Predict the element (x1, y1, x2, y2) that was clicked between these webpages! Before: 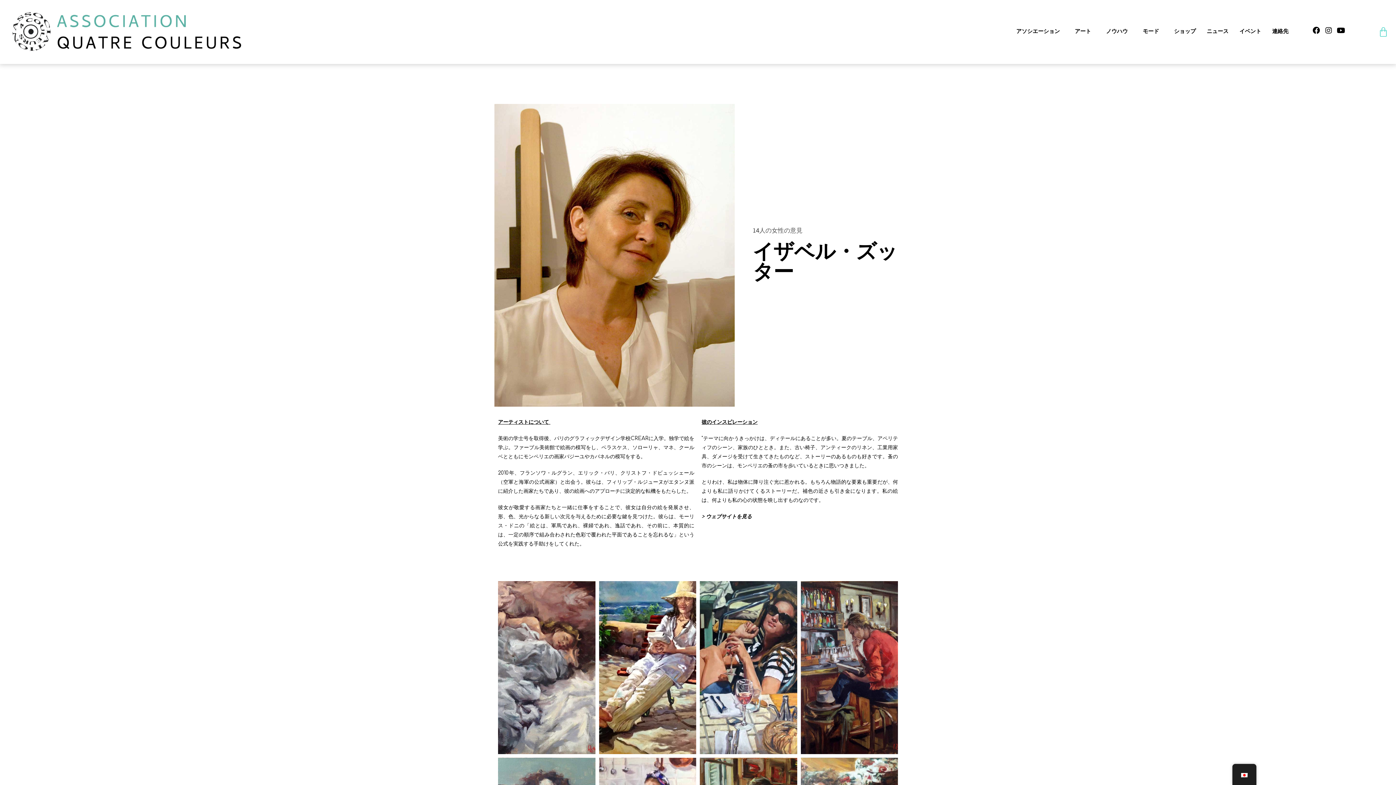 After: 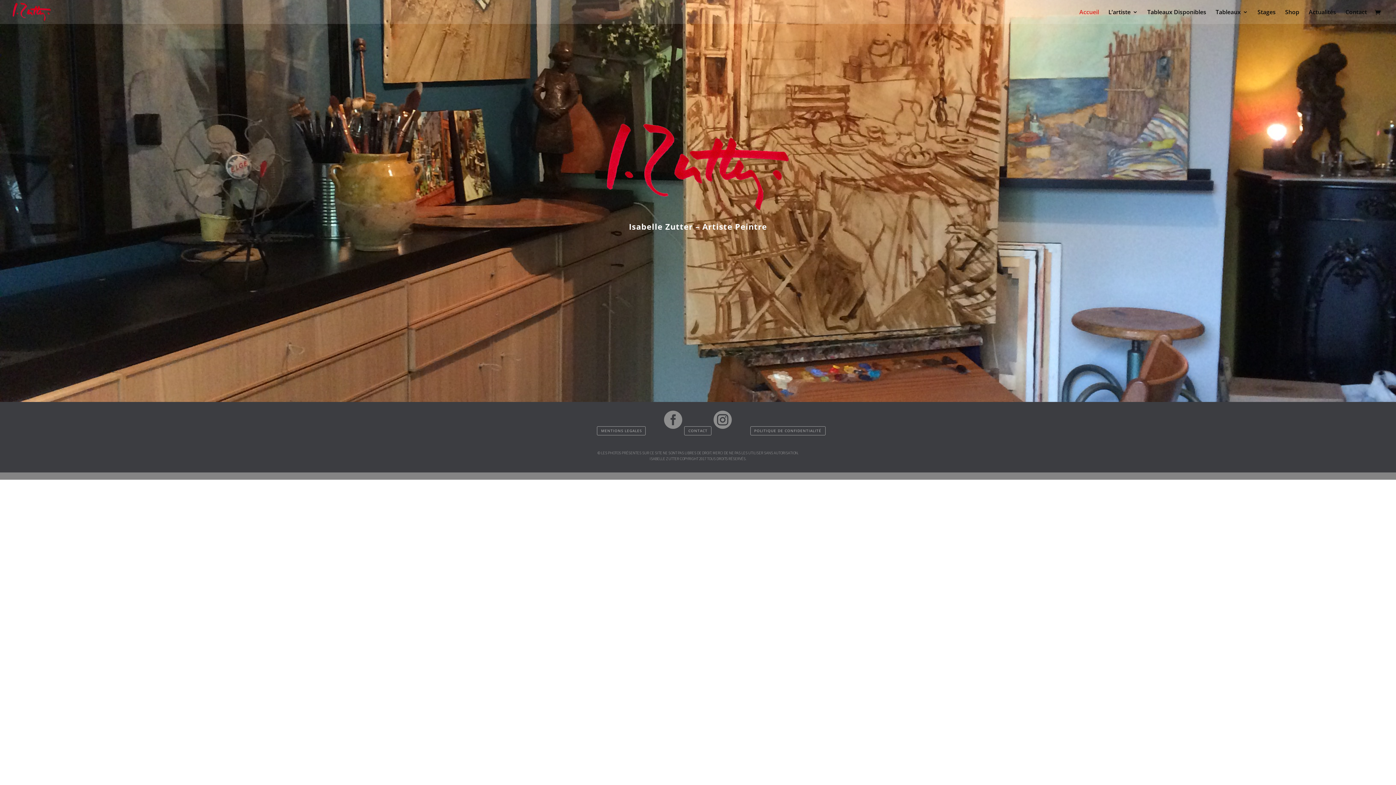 Action: bbox: (701, 514, 753, 519) label: > ウェブサイトを見る 